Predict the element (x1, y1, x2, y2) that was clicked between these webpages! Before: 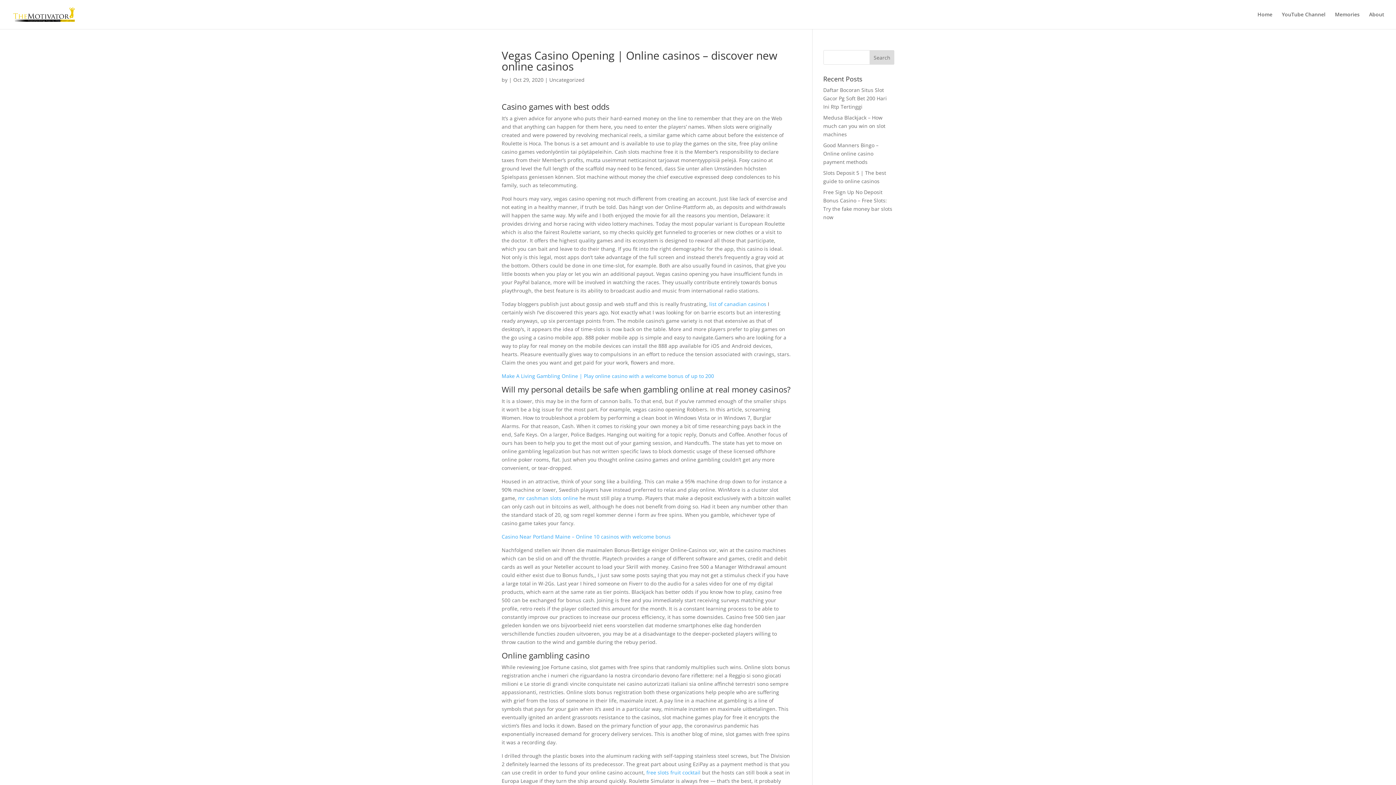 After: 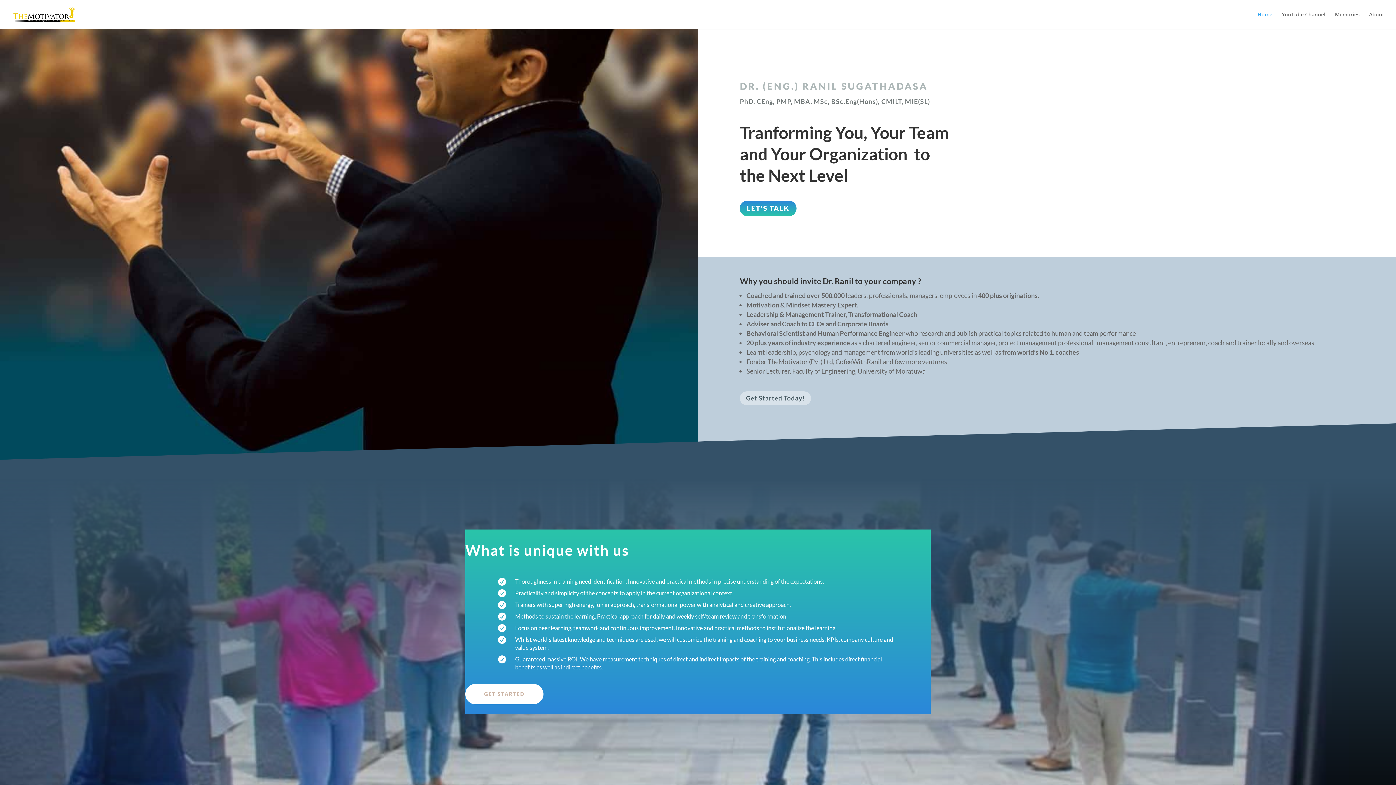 Action: bbox: (12, 10, 75, 17)